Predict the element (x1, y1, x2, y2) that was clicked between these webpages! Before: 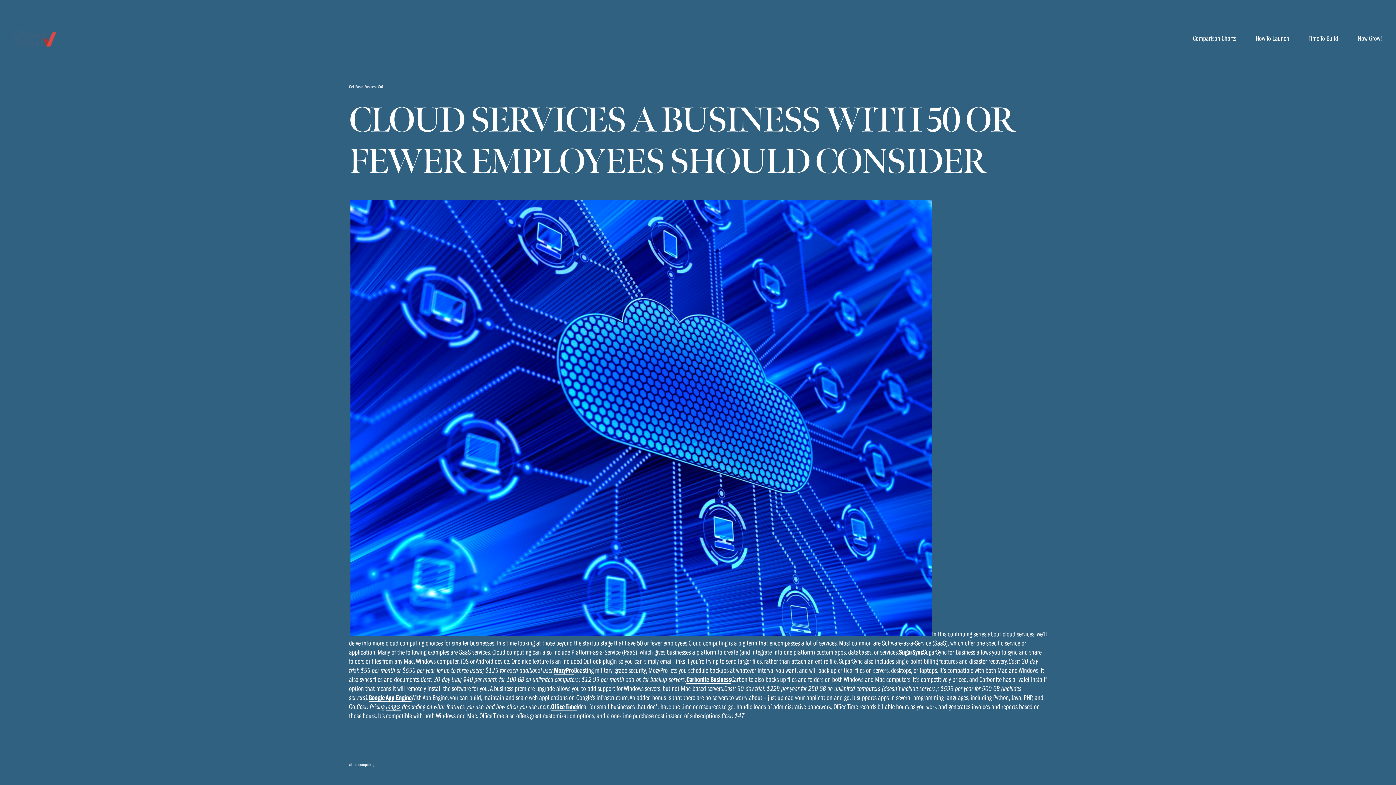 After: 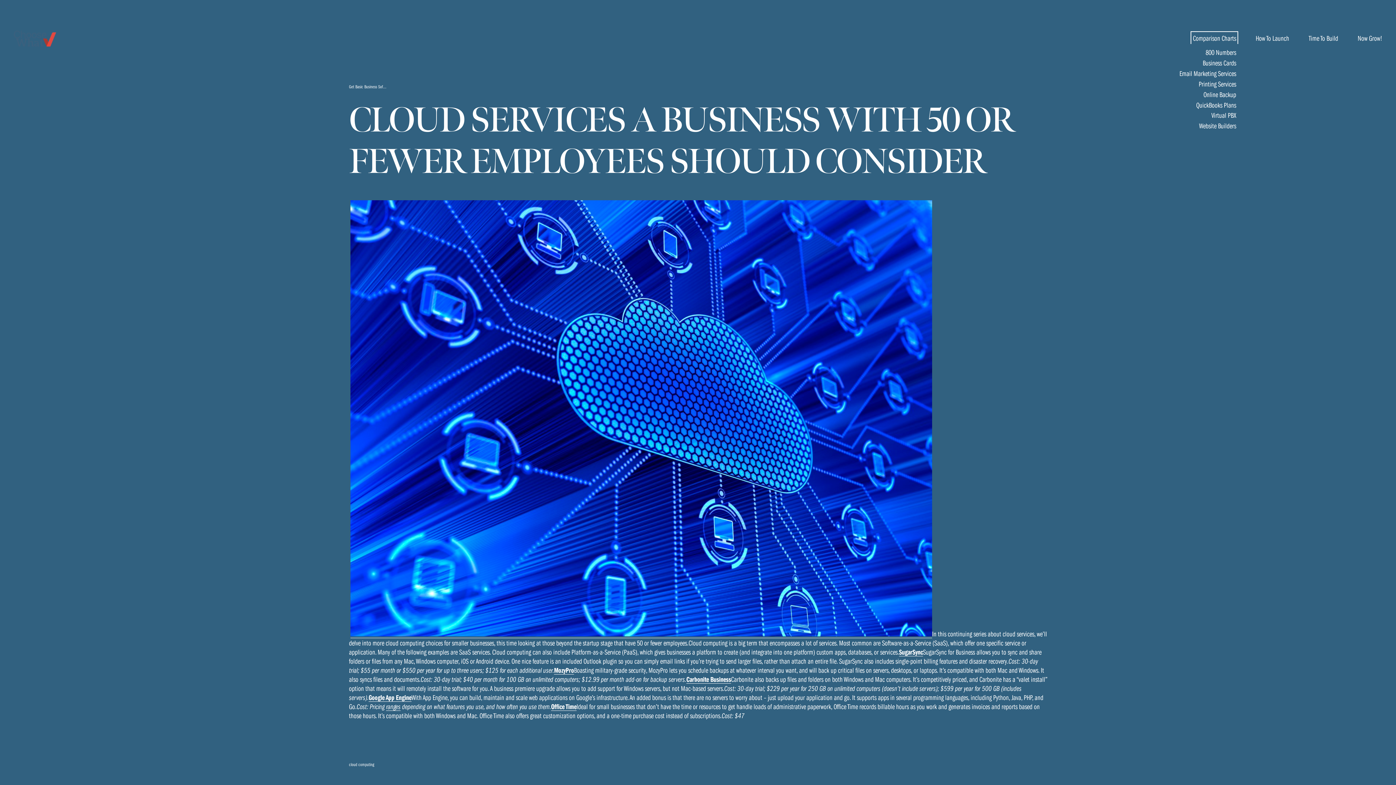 Action: bbox: (1193, 33, 1236, 44) label: folder dropdown